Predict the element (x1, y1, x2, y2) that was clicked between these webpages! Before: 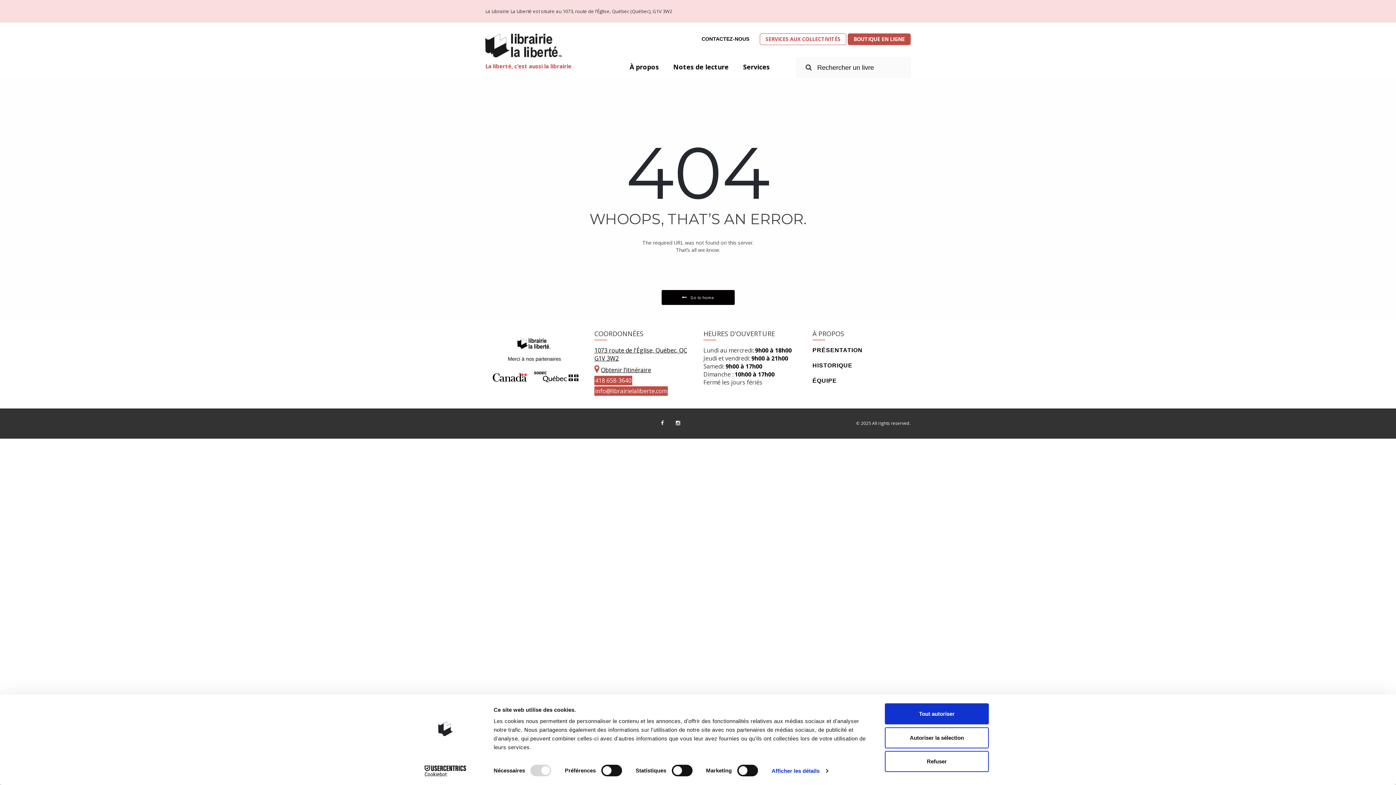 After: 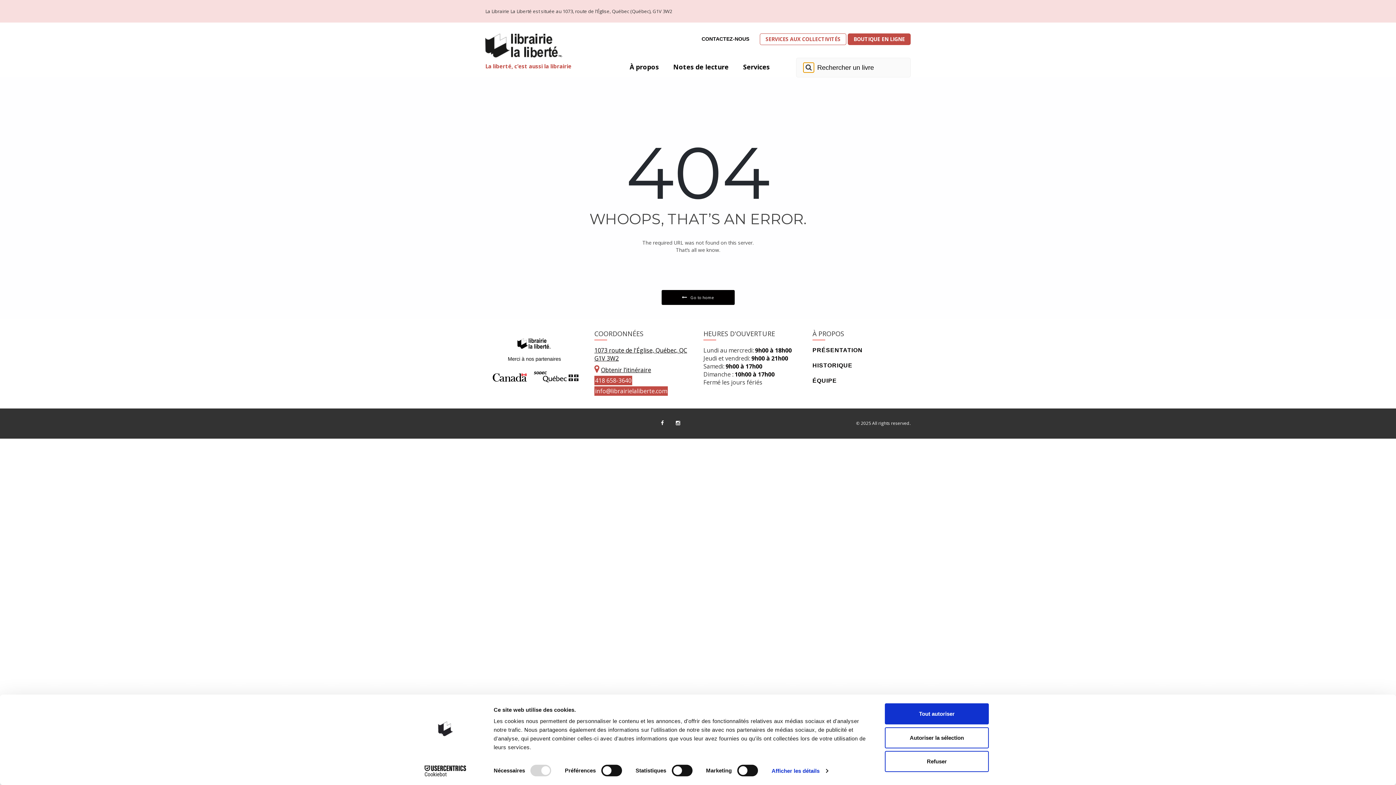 Action: bbox: (803, 62, 814, 72)